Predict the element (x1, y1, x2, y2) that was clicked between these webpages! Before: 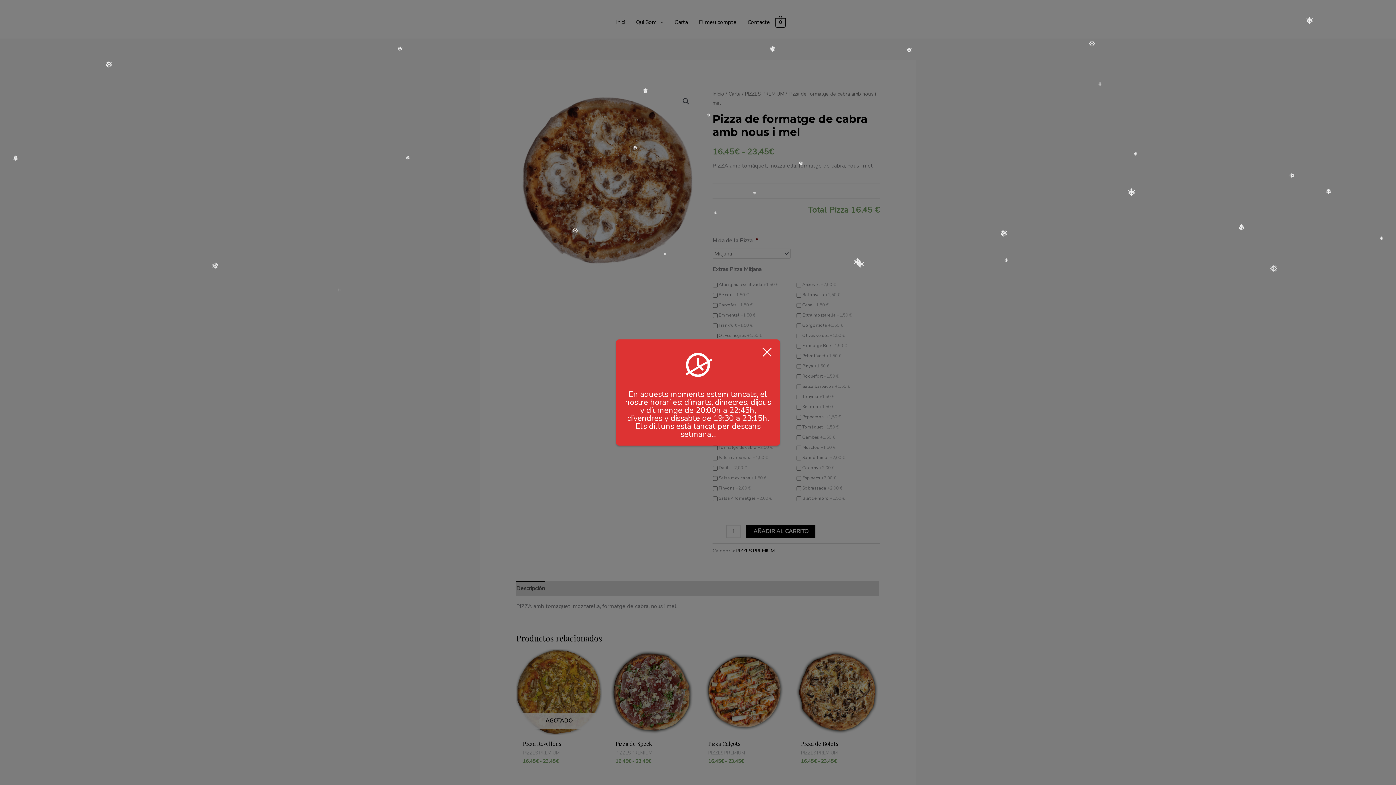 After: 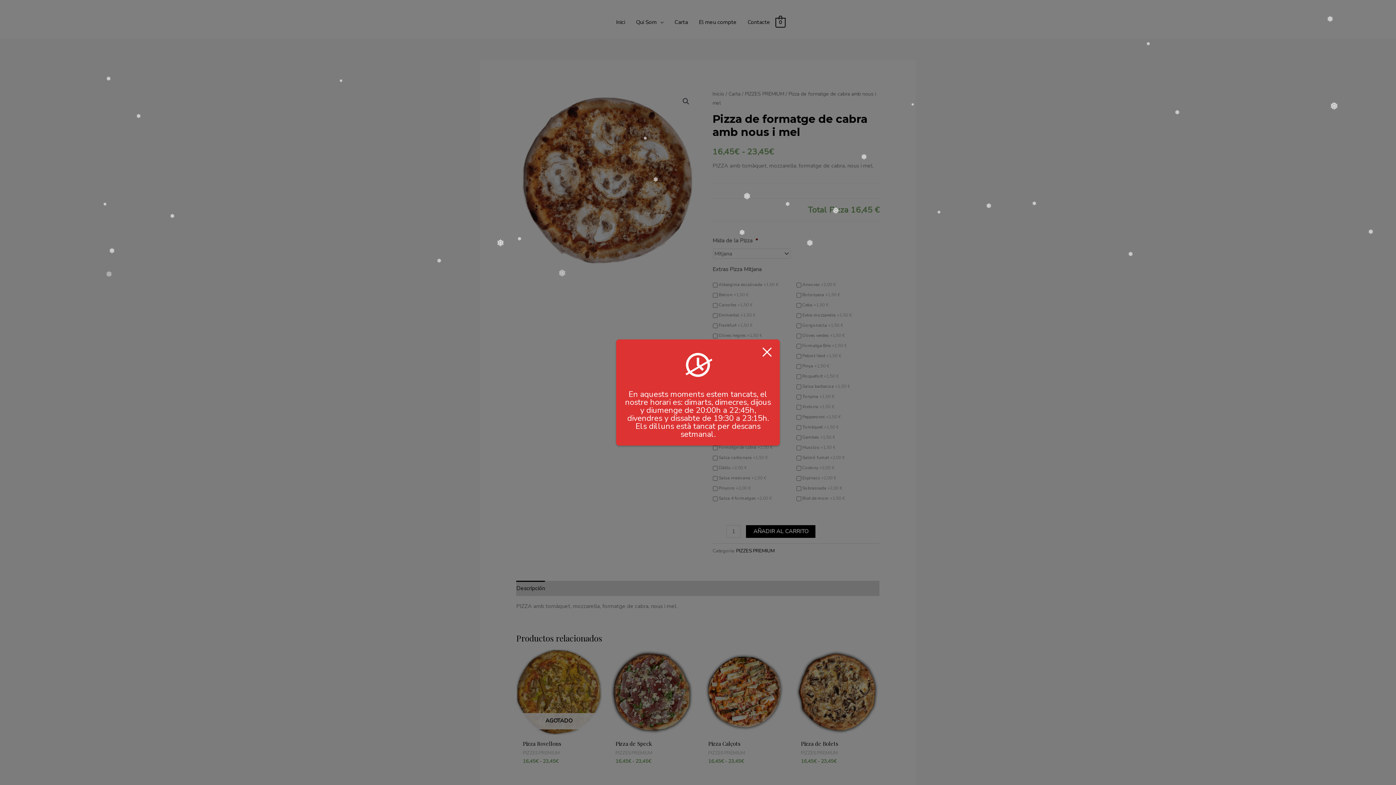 Action: bbox: (761, 346, 772, 357)